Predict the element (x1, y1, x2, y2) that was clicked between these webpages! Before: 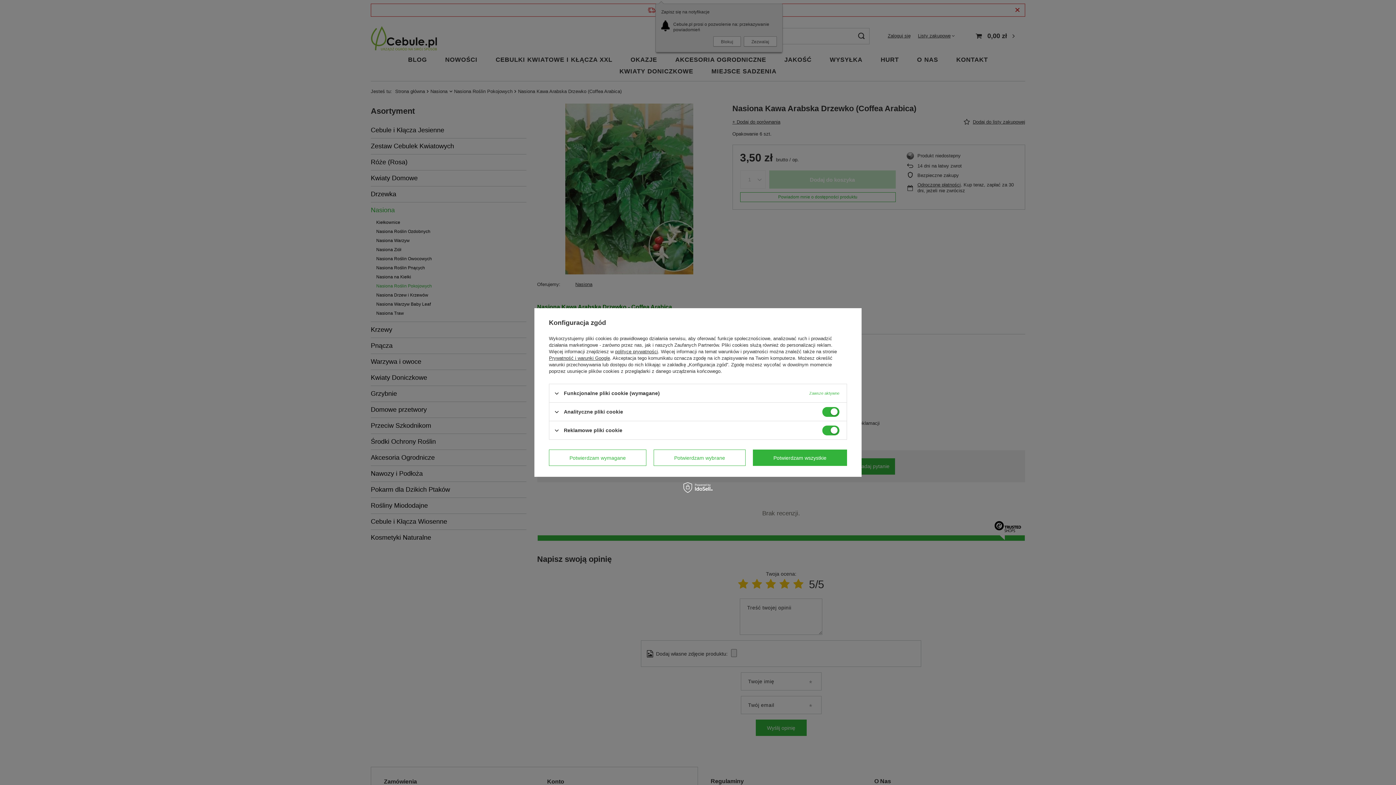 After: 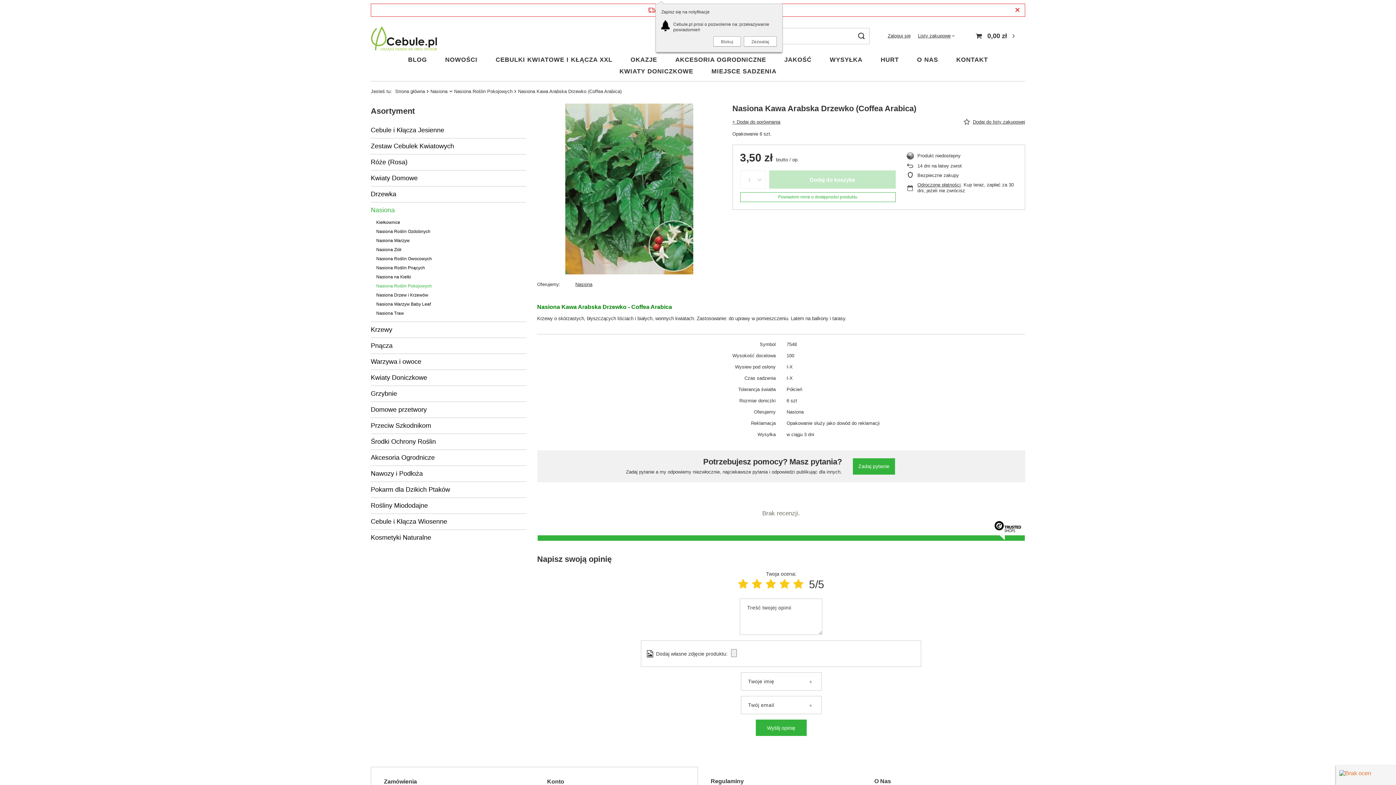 Action: bbox: (753, 449, 847, 466) label: Potwierdzam wszystkie